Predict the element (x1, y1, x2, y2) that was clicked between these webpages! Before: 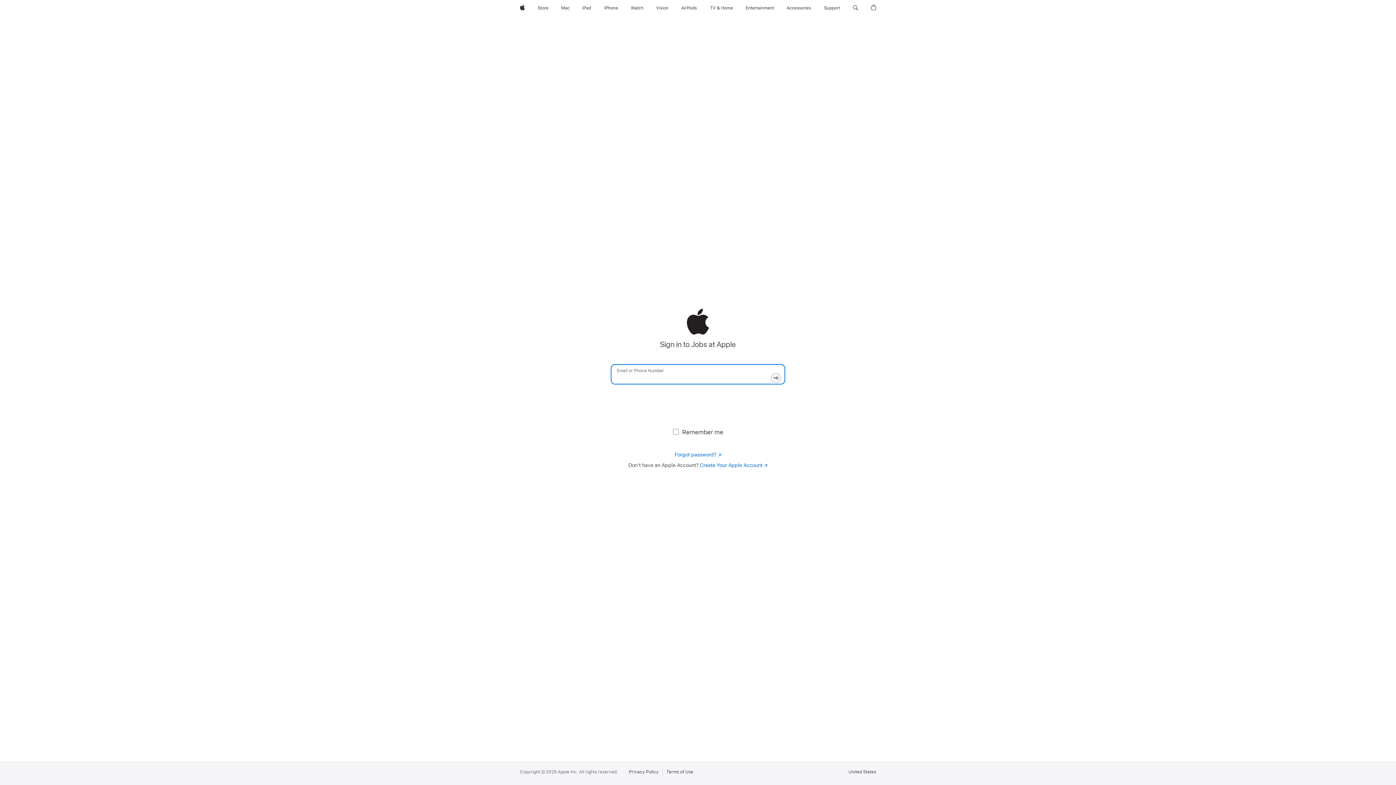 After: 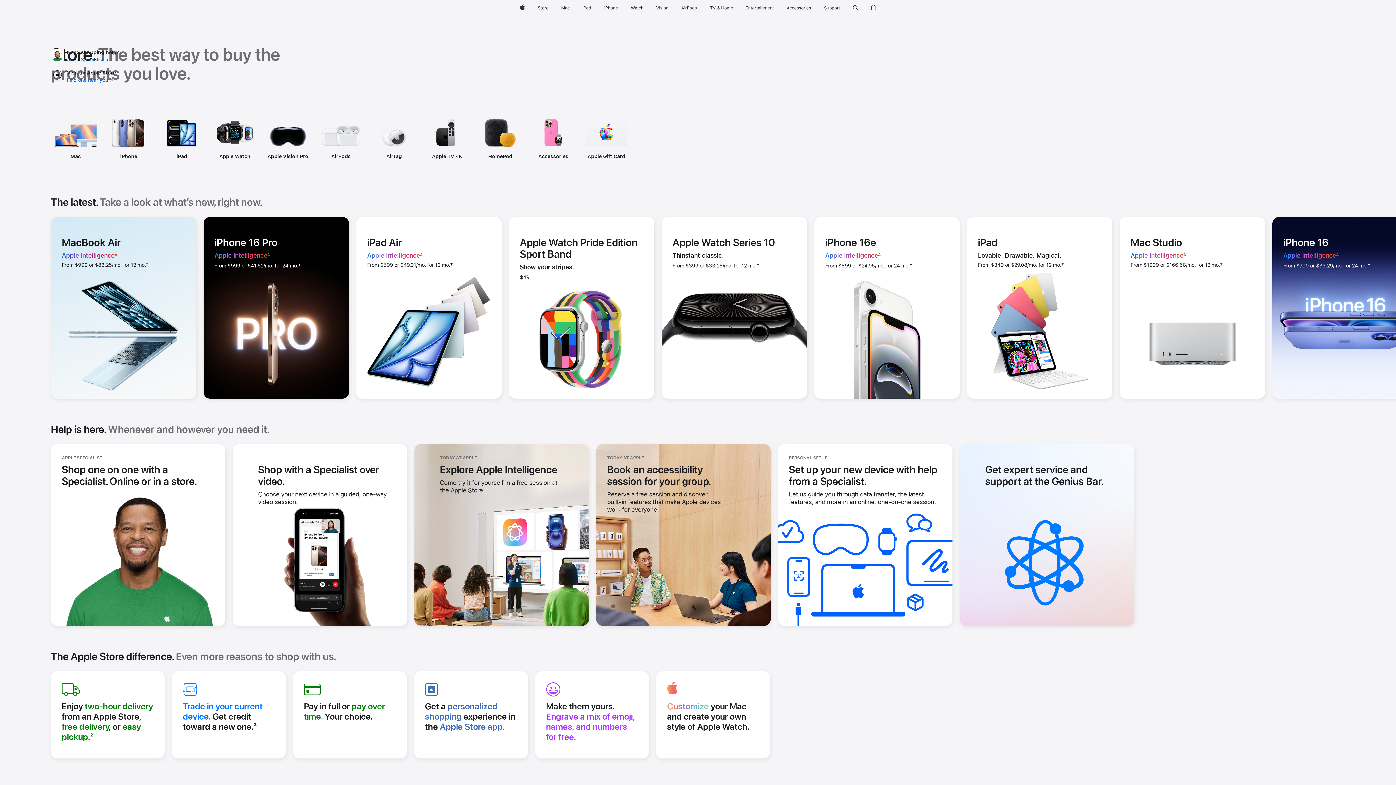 Action: label: Store bbox: (534, 0, 551, 16)